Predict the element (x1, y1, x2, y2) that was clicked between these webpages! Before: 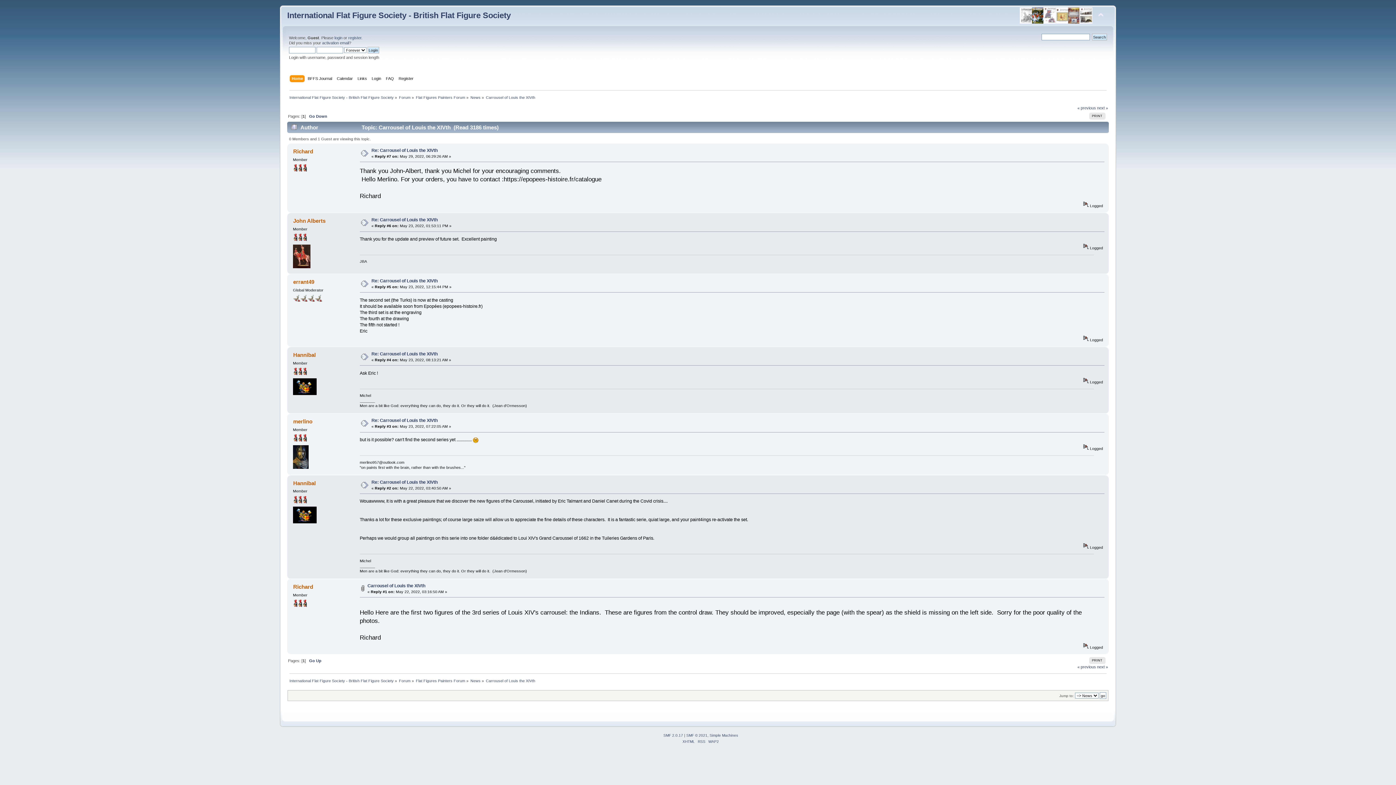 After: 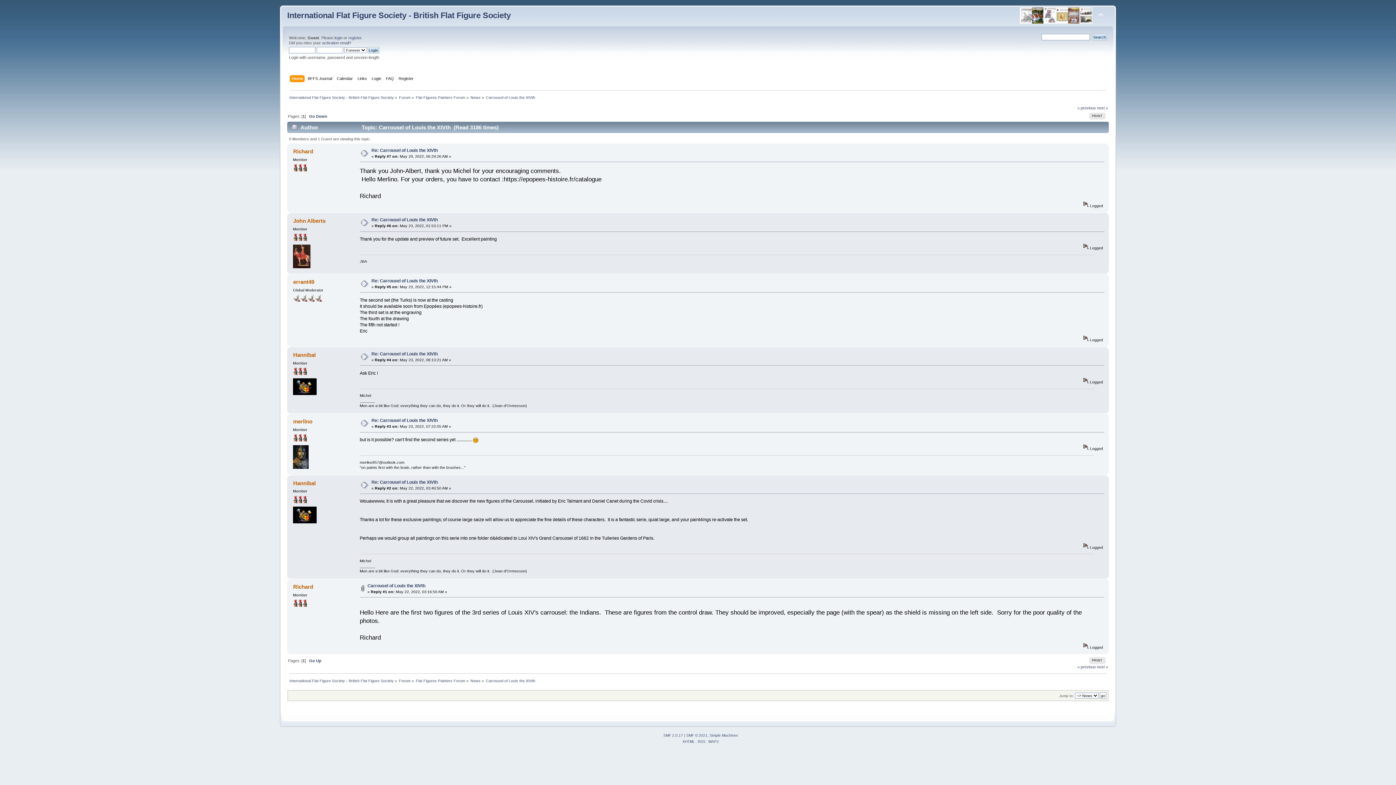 Action: bbox: (486, 678, 535, 683) label: Carrousel of Louis the XIVth